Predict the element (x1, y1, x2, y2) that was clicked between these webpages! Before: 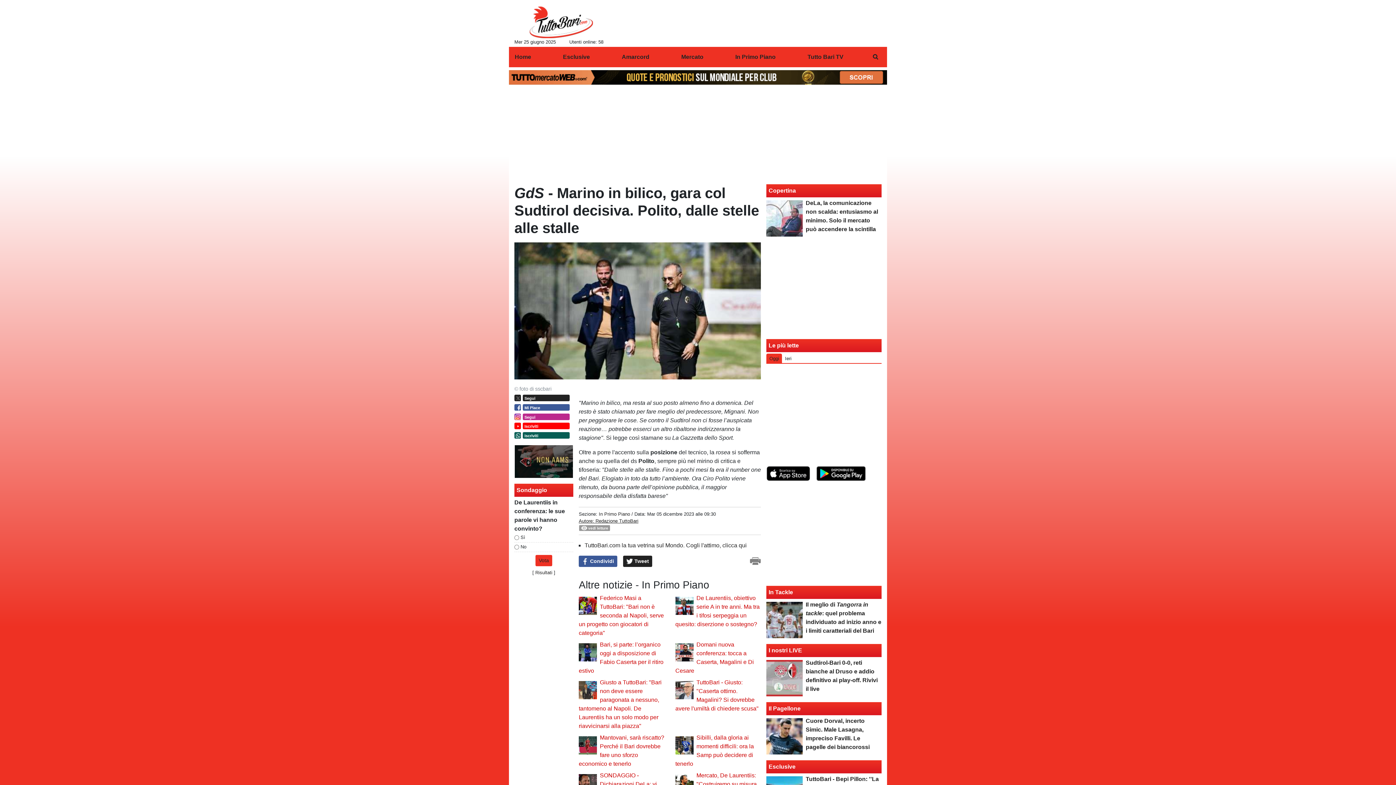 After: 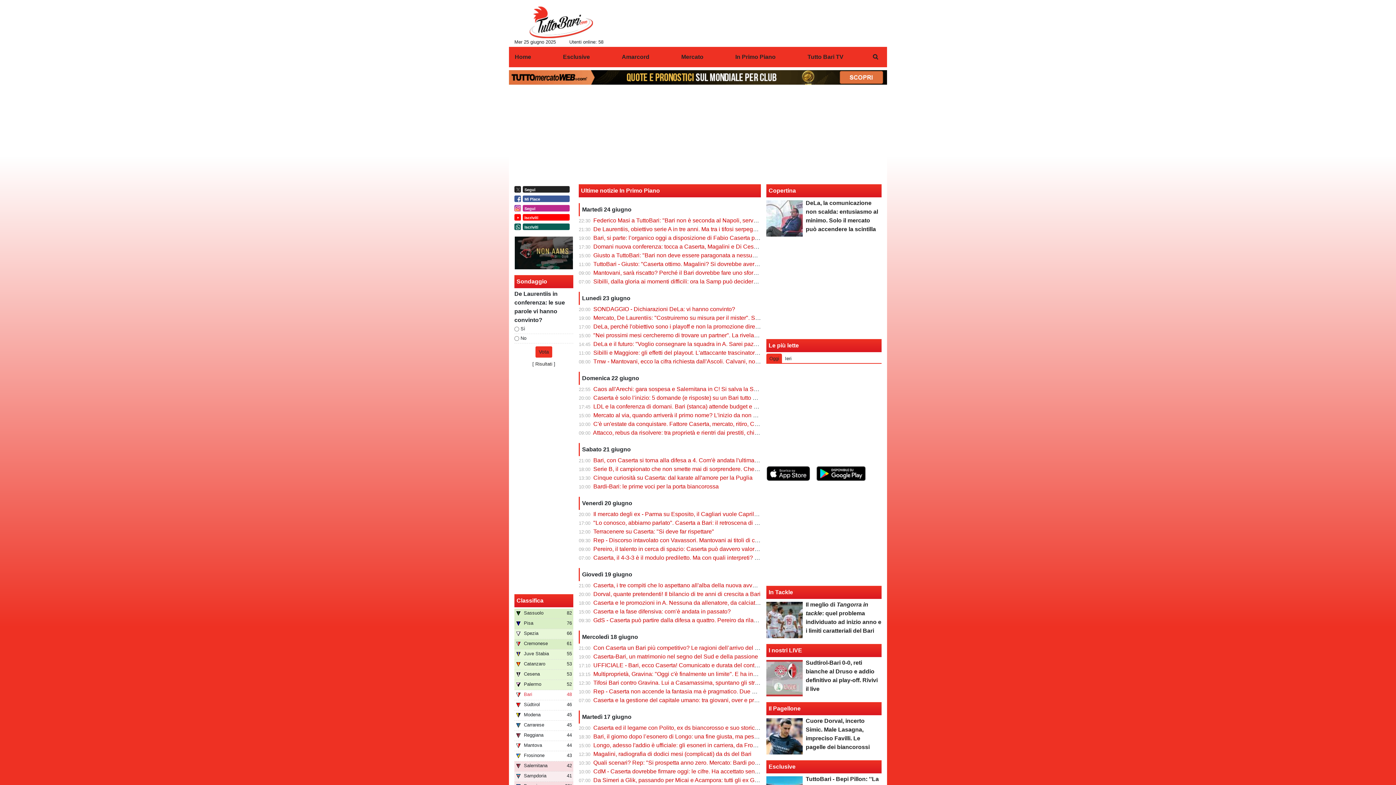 Action: label: In Primo Piano bbox: (598, 511, 630, 517)